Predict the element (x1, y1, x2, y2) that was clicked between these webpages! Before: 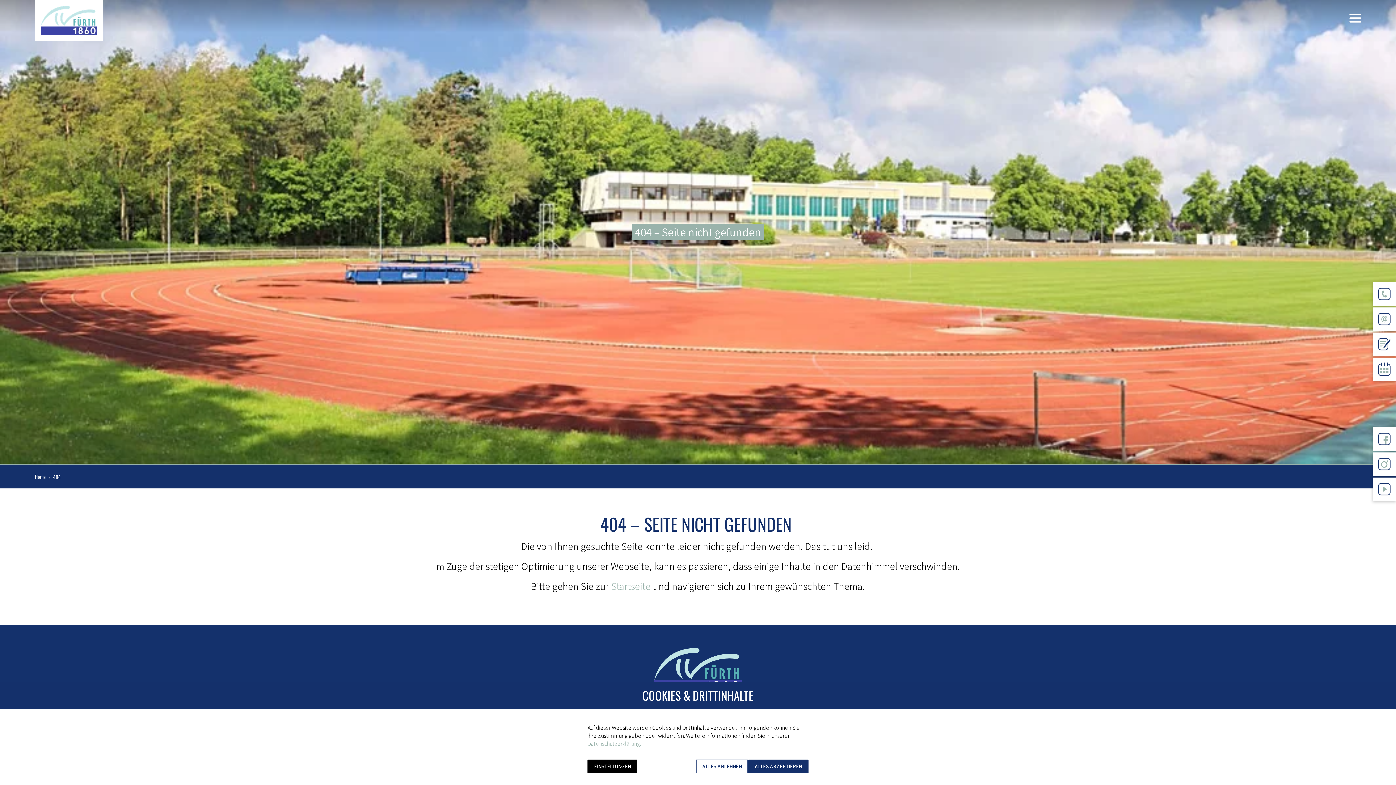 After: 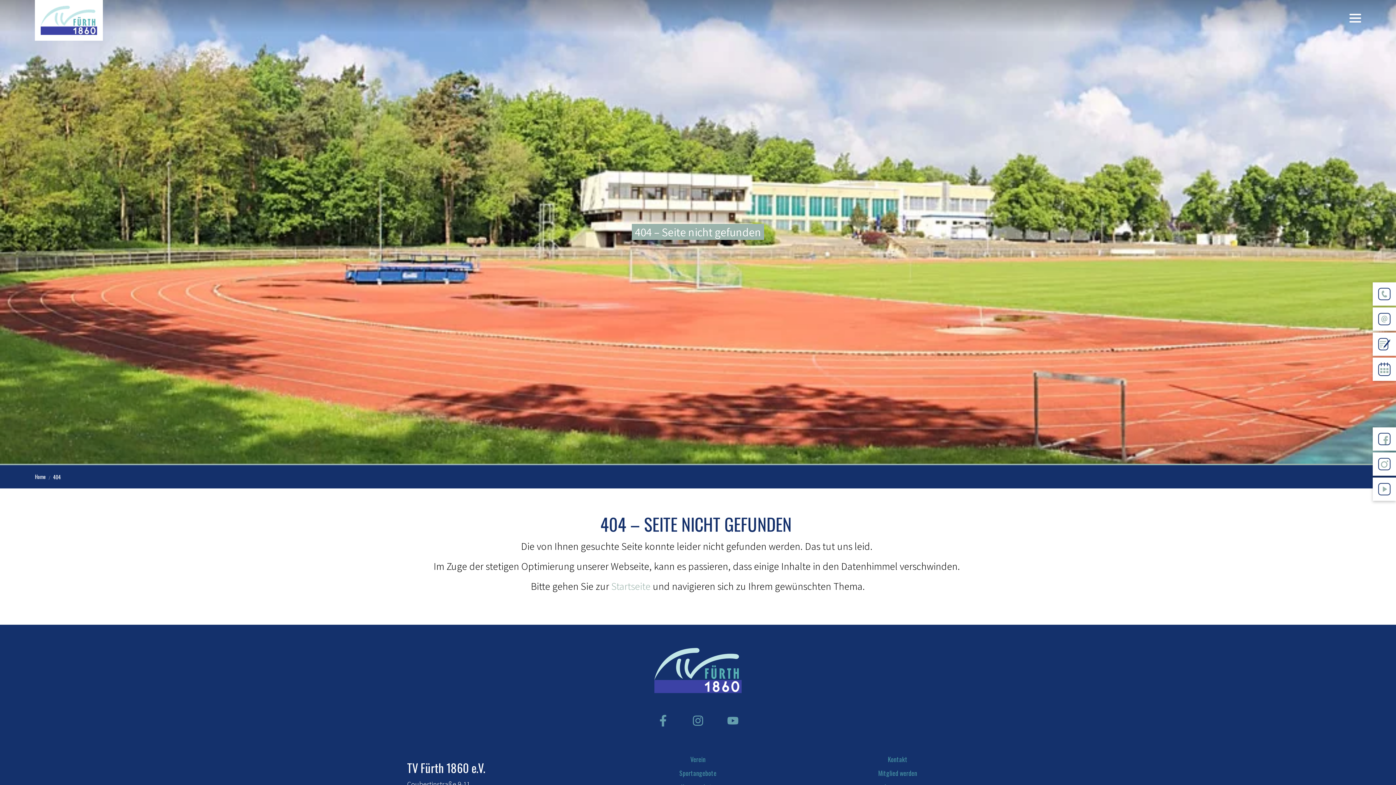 Action: bbox: (748, 760, 808, 773) label: ALLES AKZEPTIEREN